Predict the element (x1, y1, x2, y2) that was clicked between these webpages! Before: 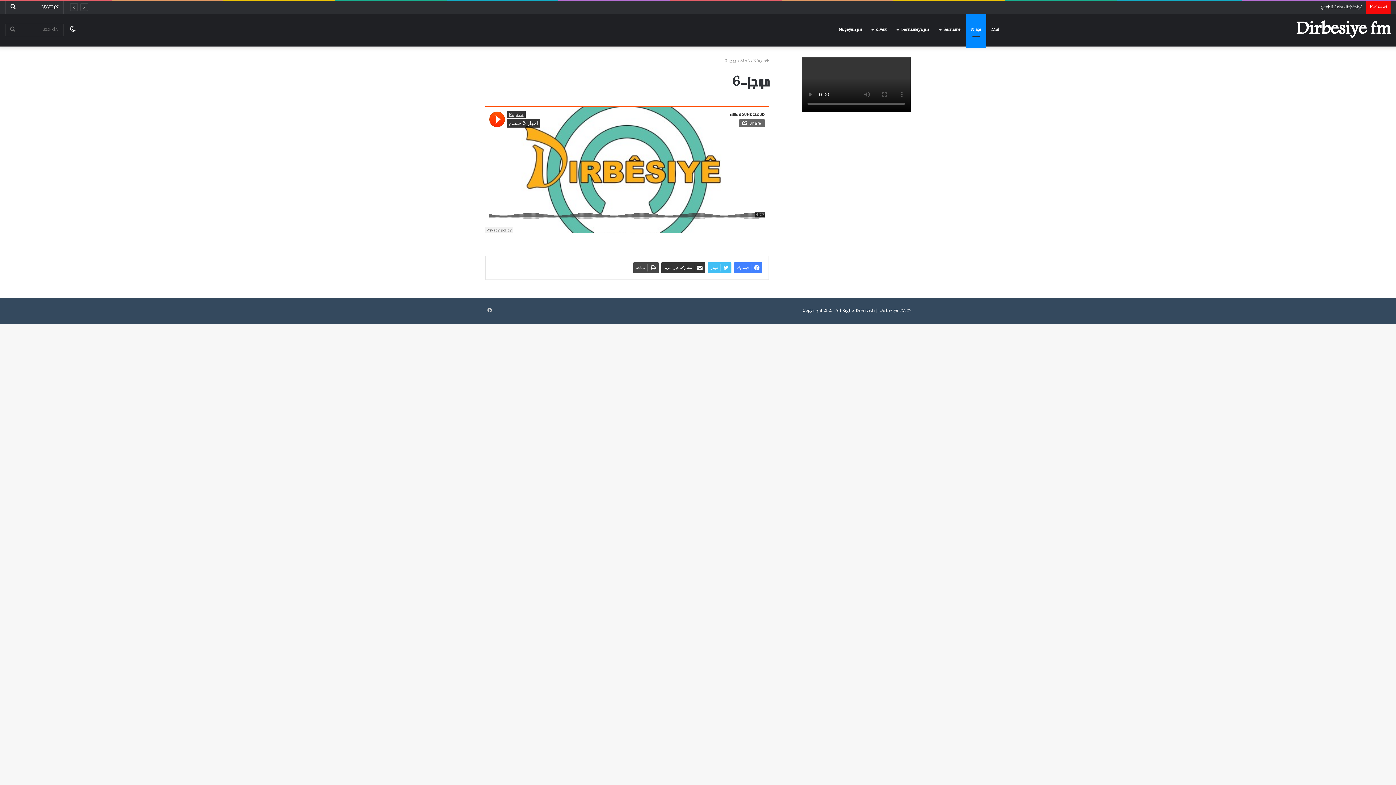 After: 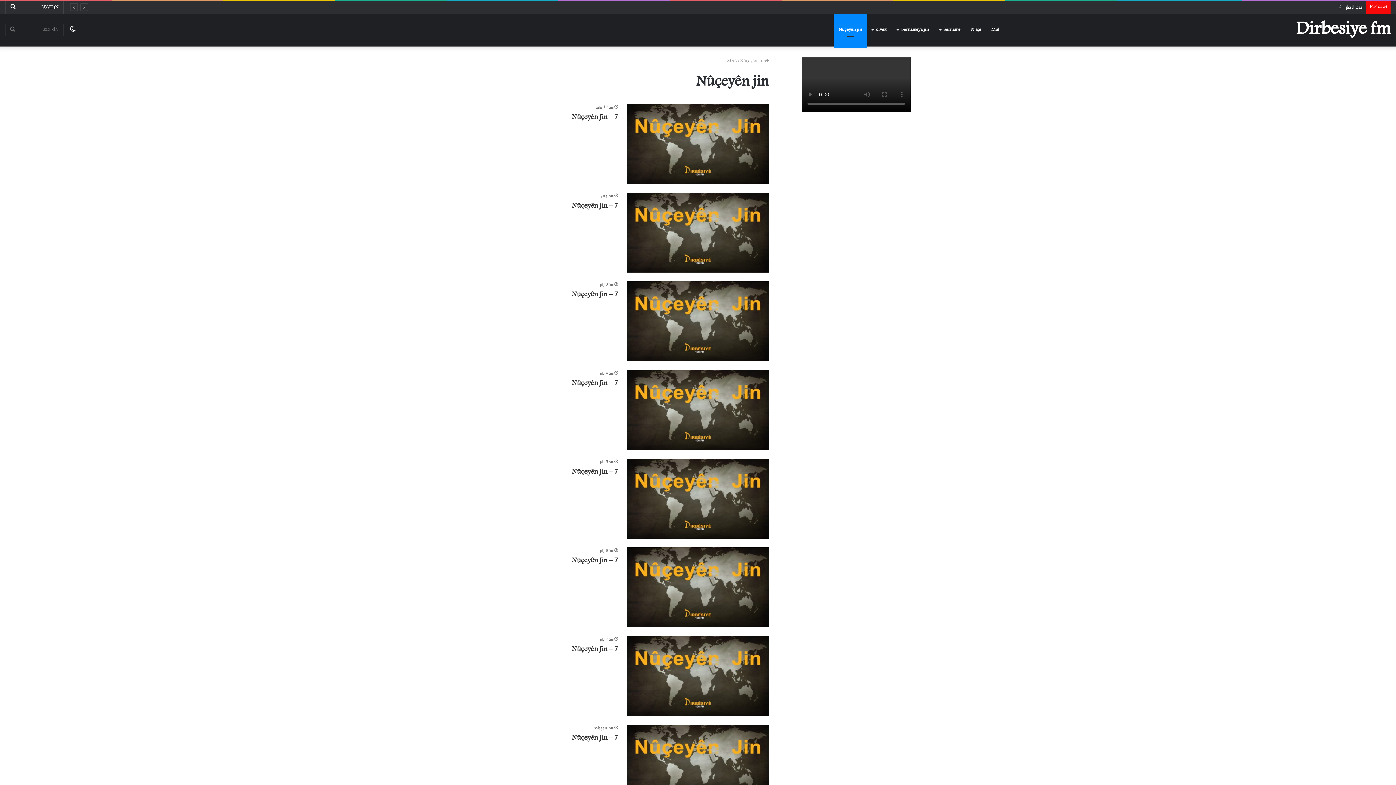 Action: label: Nûçeyên jin bbox: (833, 13, 867, 46)